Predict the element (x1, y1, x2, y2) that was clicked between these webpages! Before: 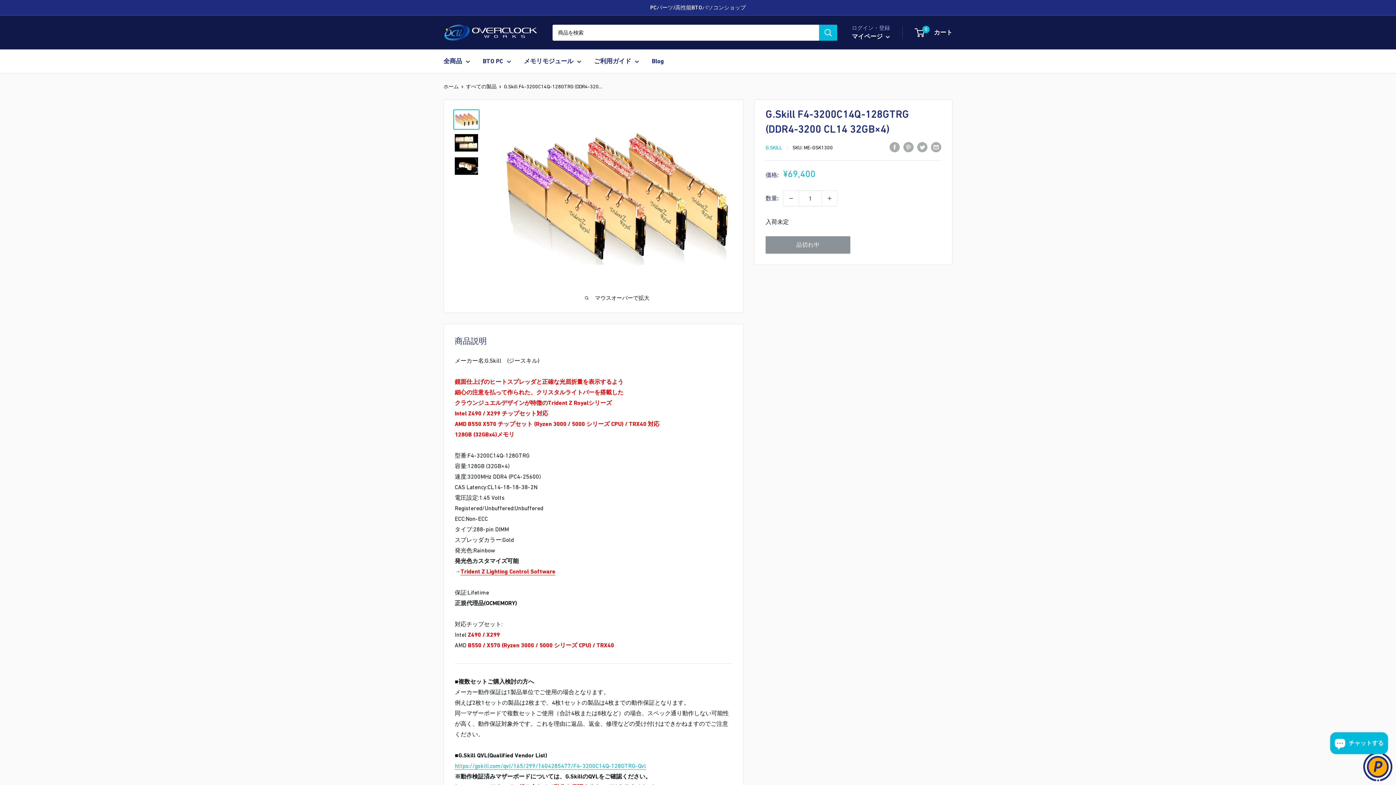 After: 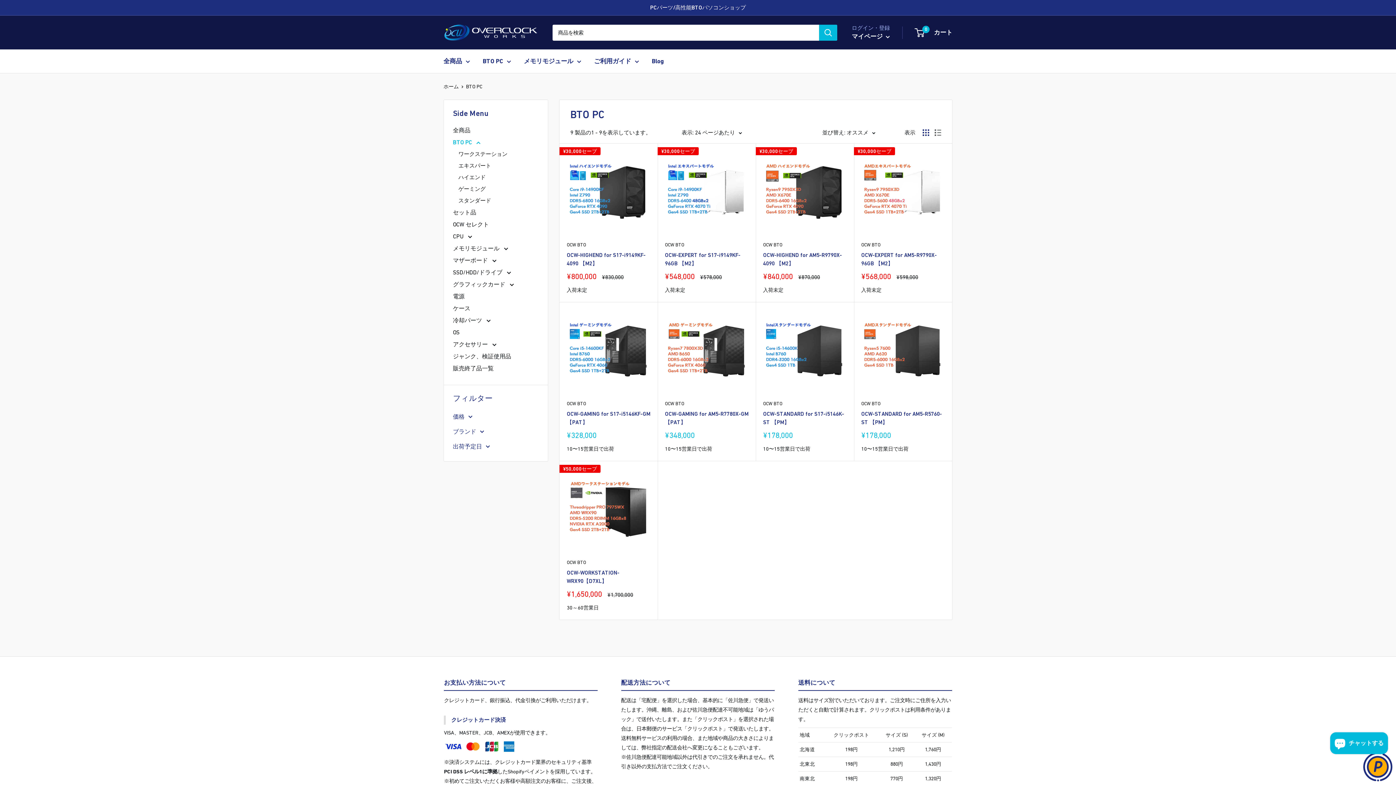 Action: label: BTO PC bbox: (482, 55, 511, 66)